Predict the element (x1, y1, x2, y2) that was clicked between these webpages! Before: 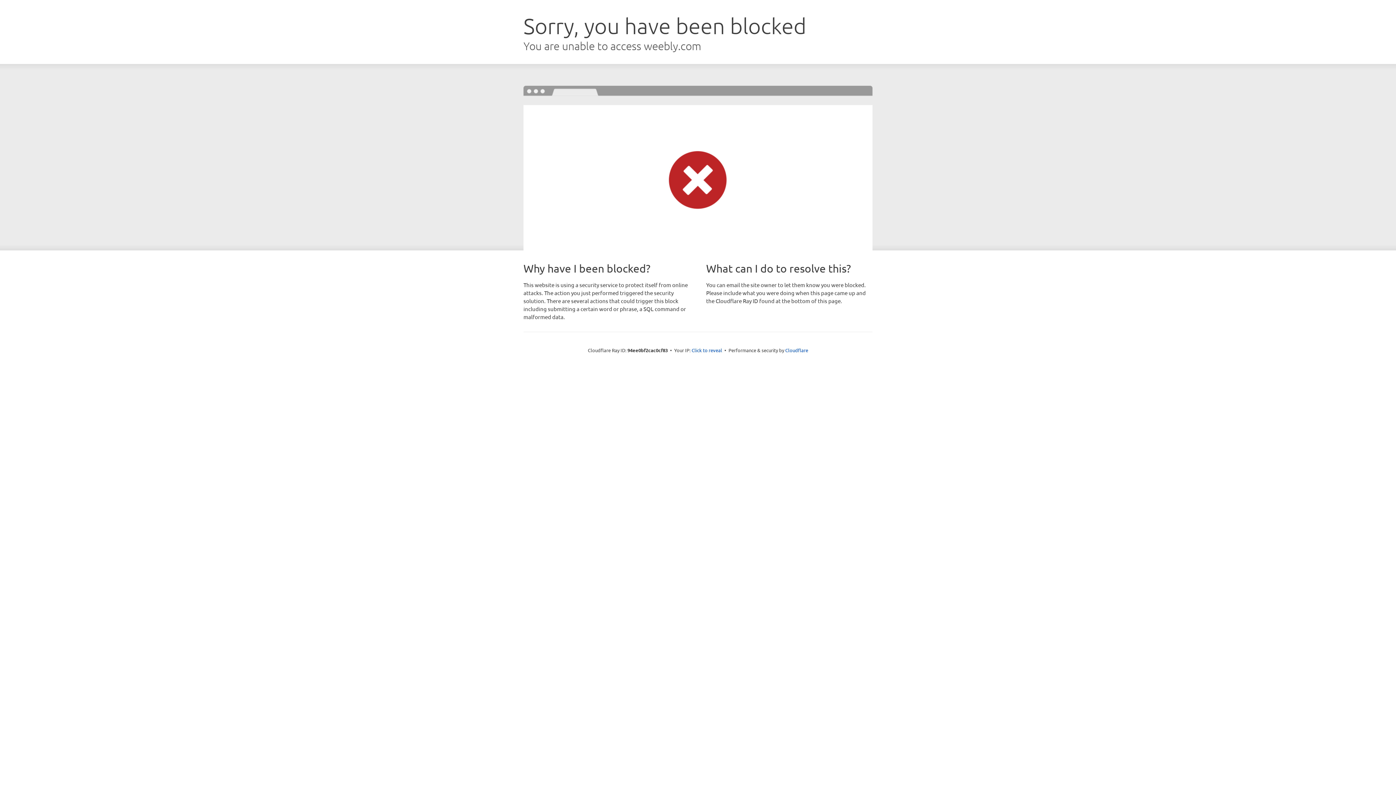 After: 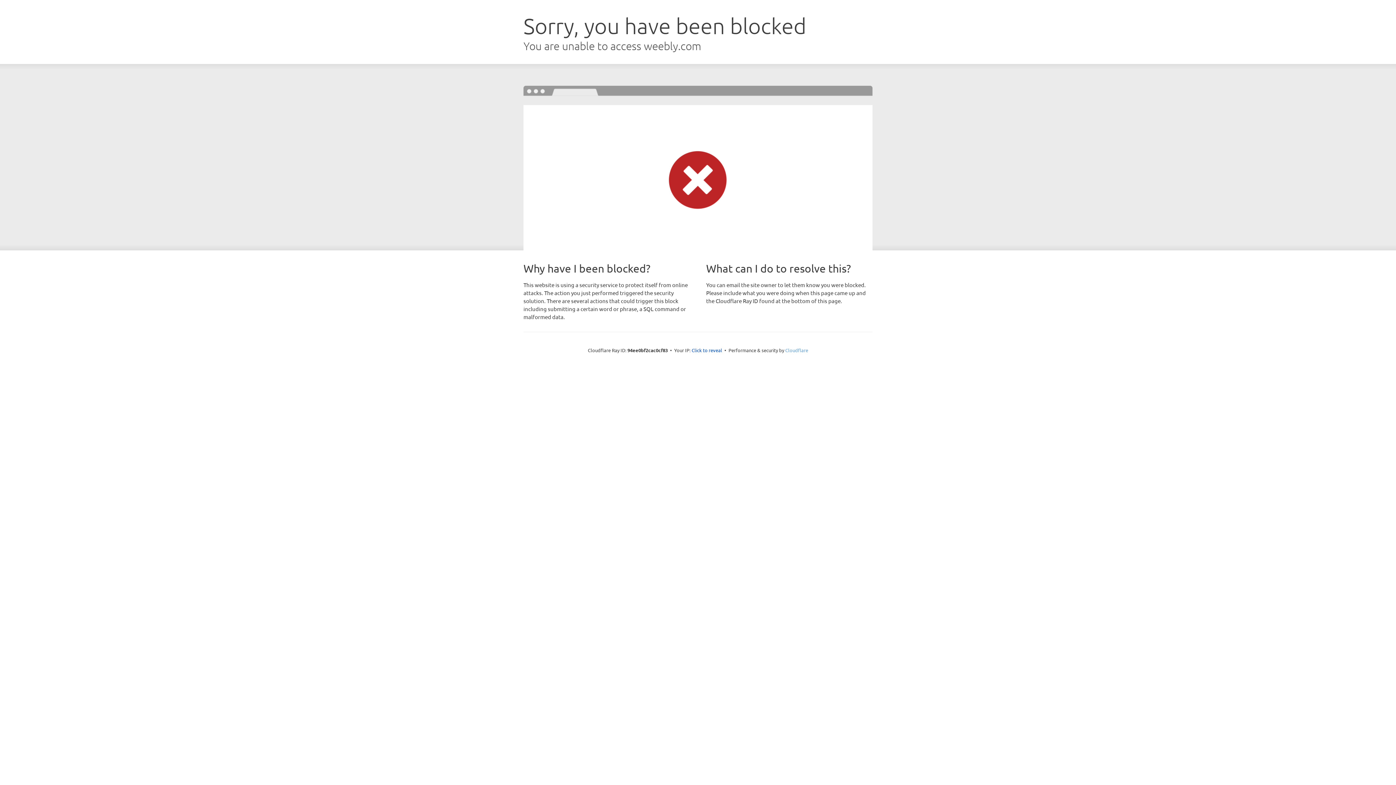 Action: label: Cloudflare bbox: (785, 347, 808, 353)